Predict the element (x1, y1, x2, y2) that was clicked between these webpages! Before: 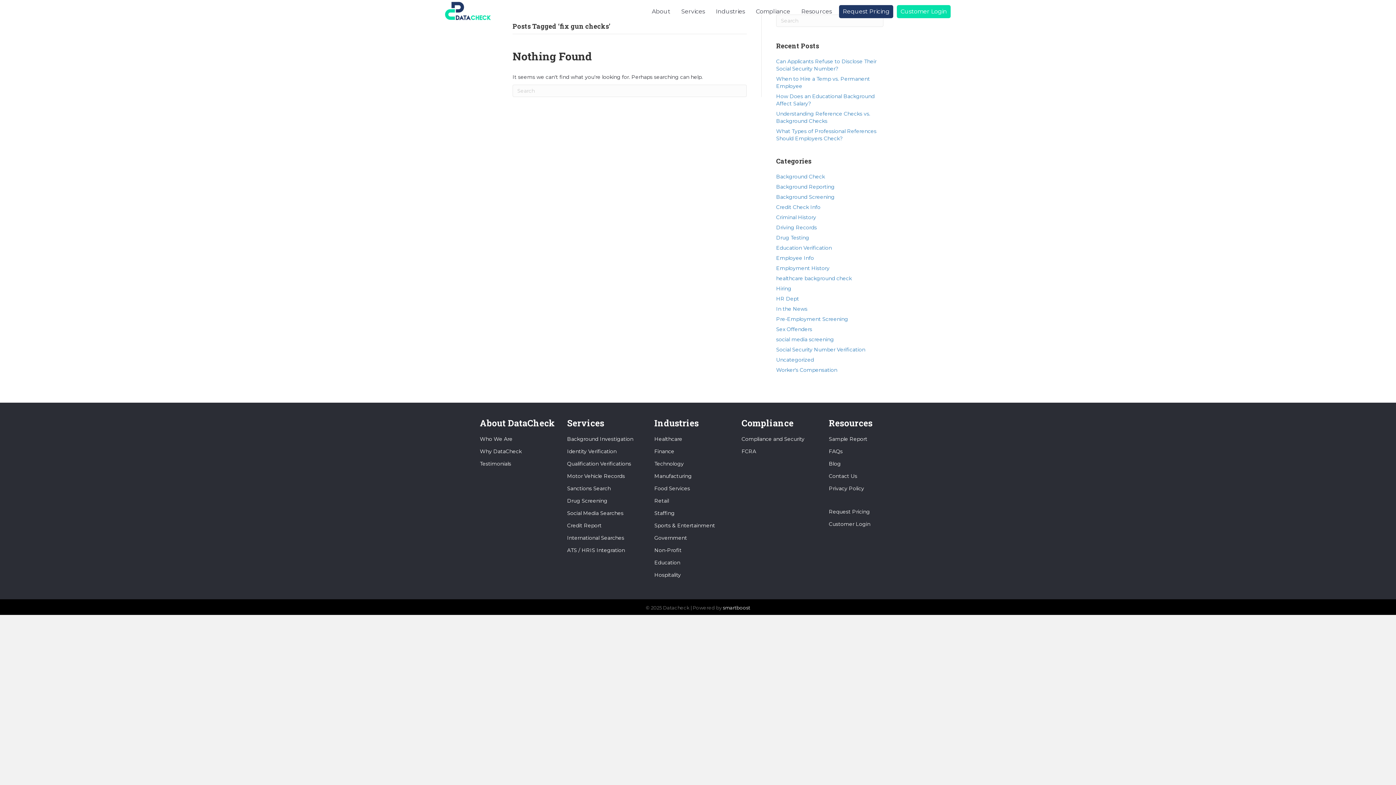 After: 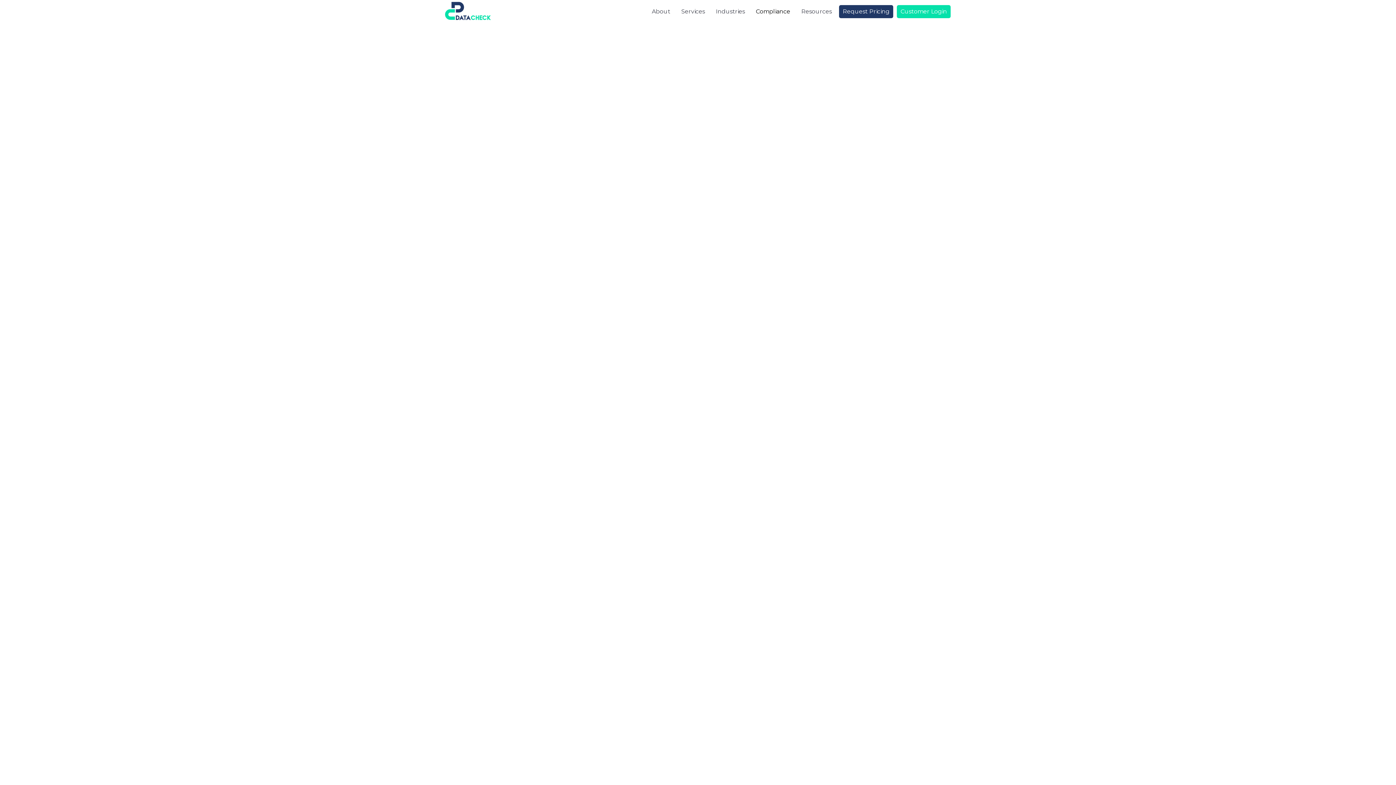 Action: label: Compliance and Security bbox: (741, 433, 829, 445)